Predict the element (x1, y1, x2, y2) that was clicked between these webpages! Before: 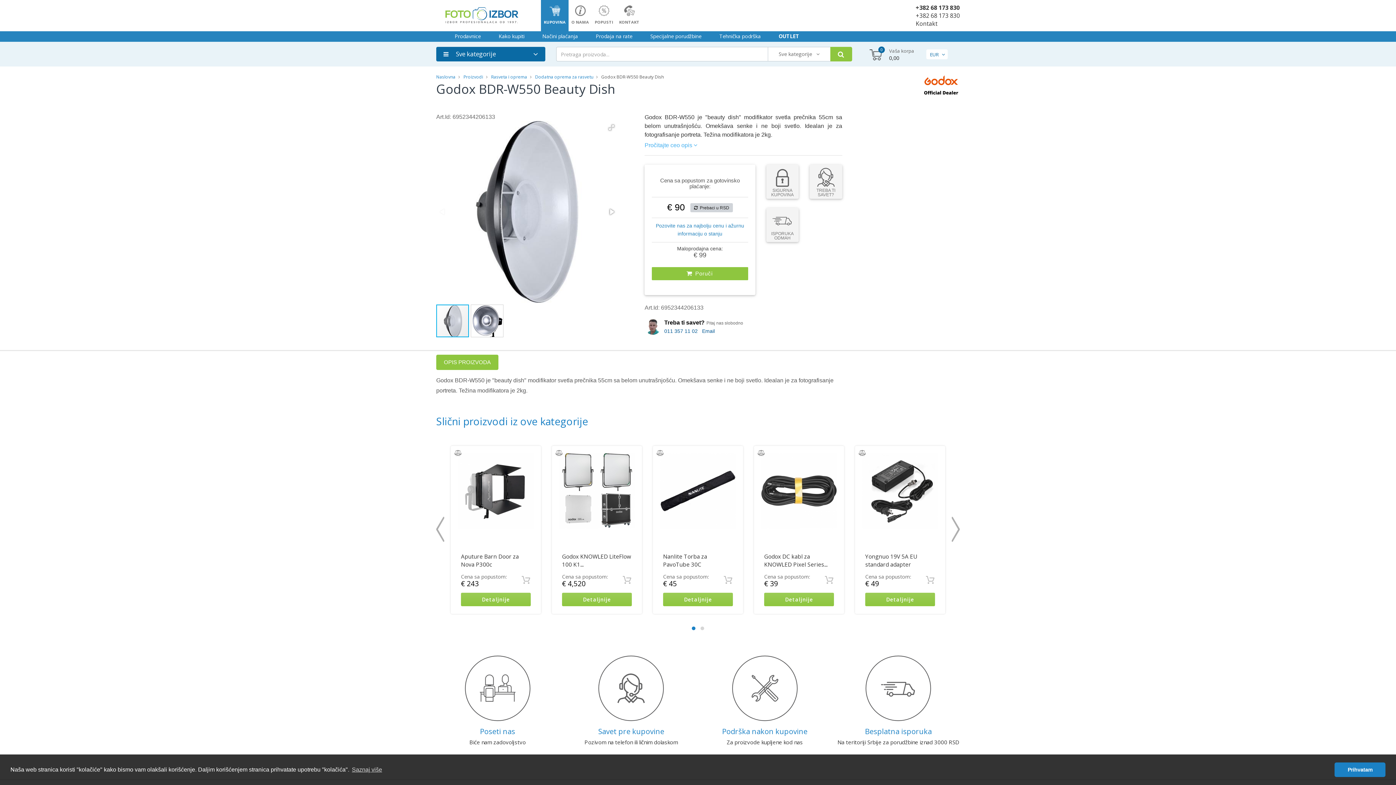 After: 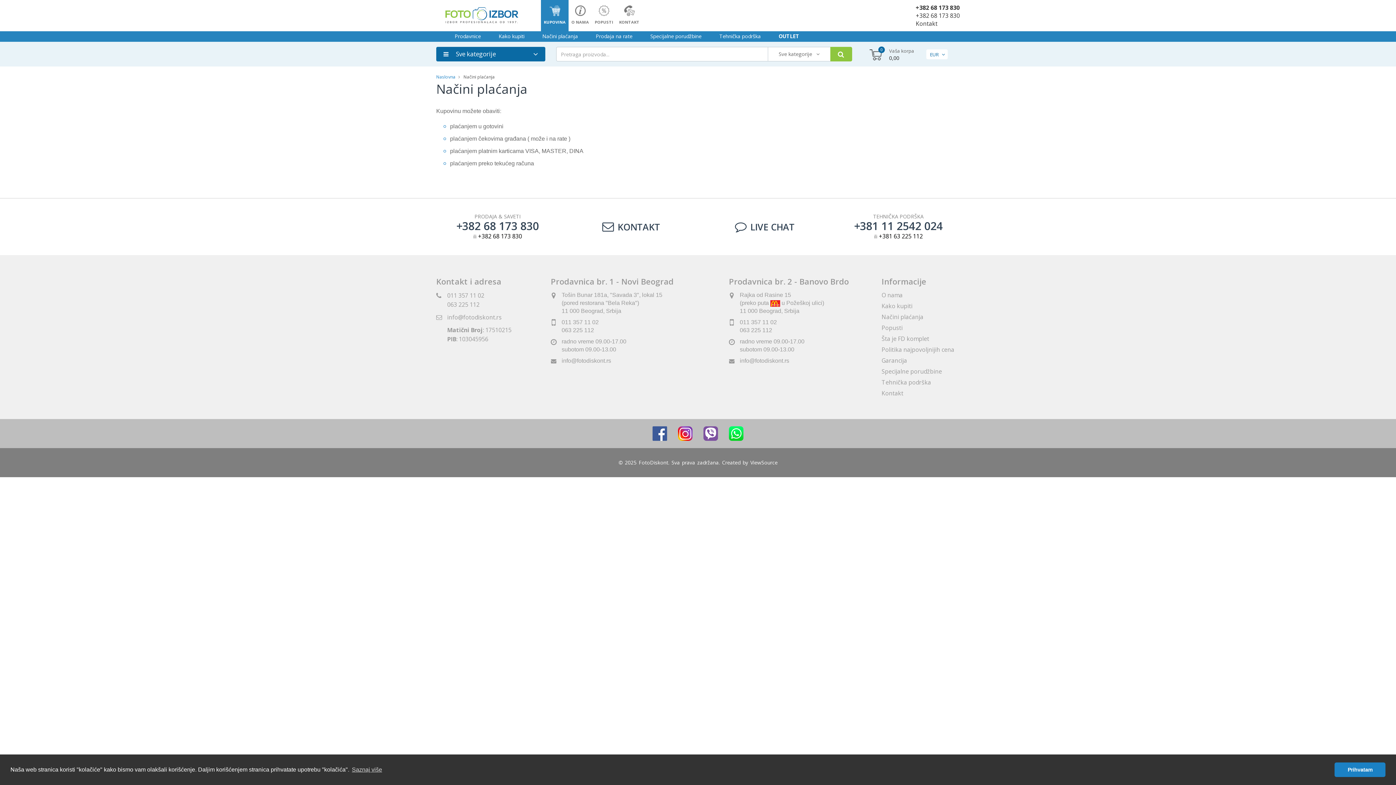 Action: bbox: (542, 32, 579, 39) label: Načini plaćanja